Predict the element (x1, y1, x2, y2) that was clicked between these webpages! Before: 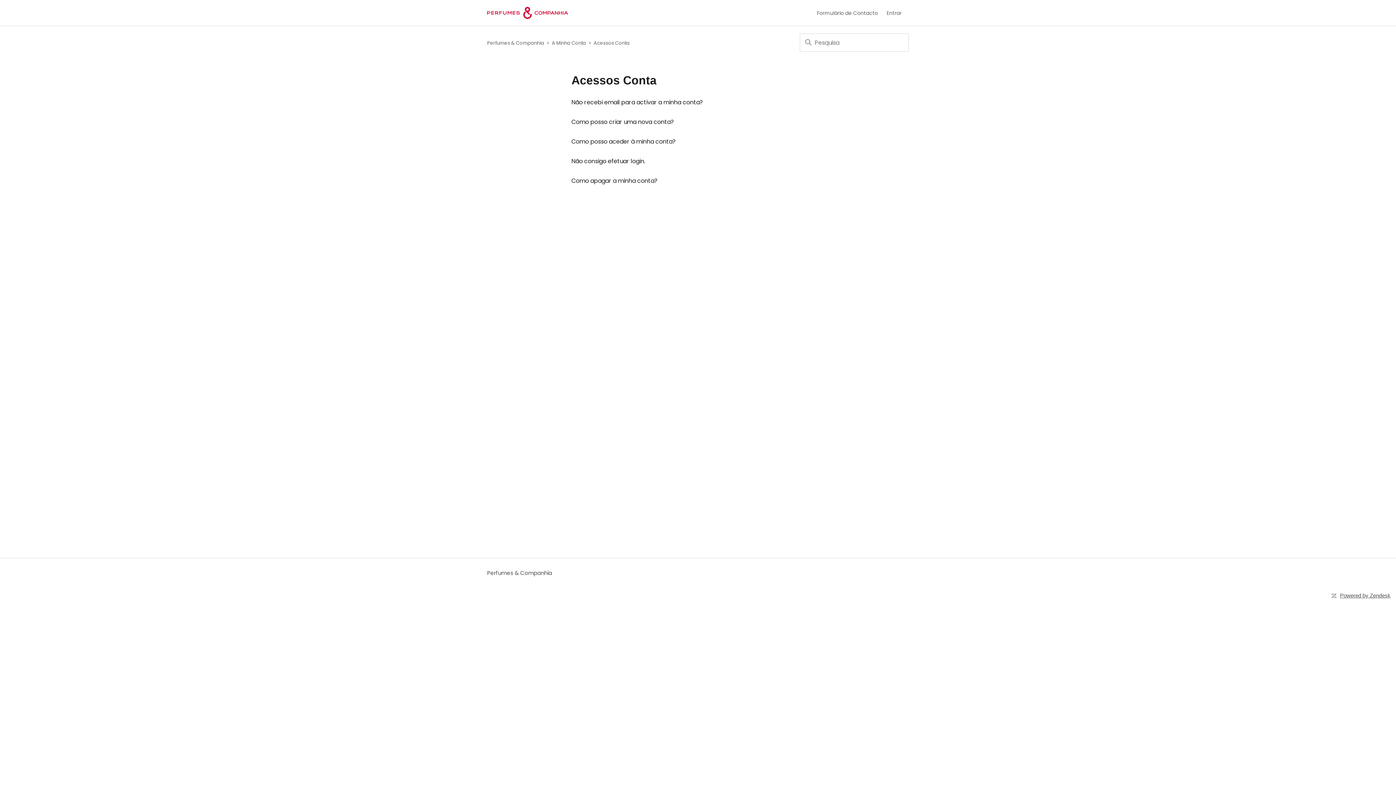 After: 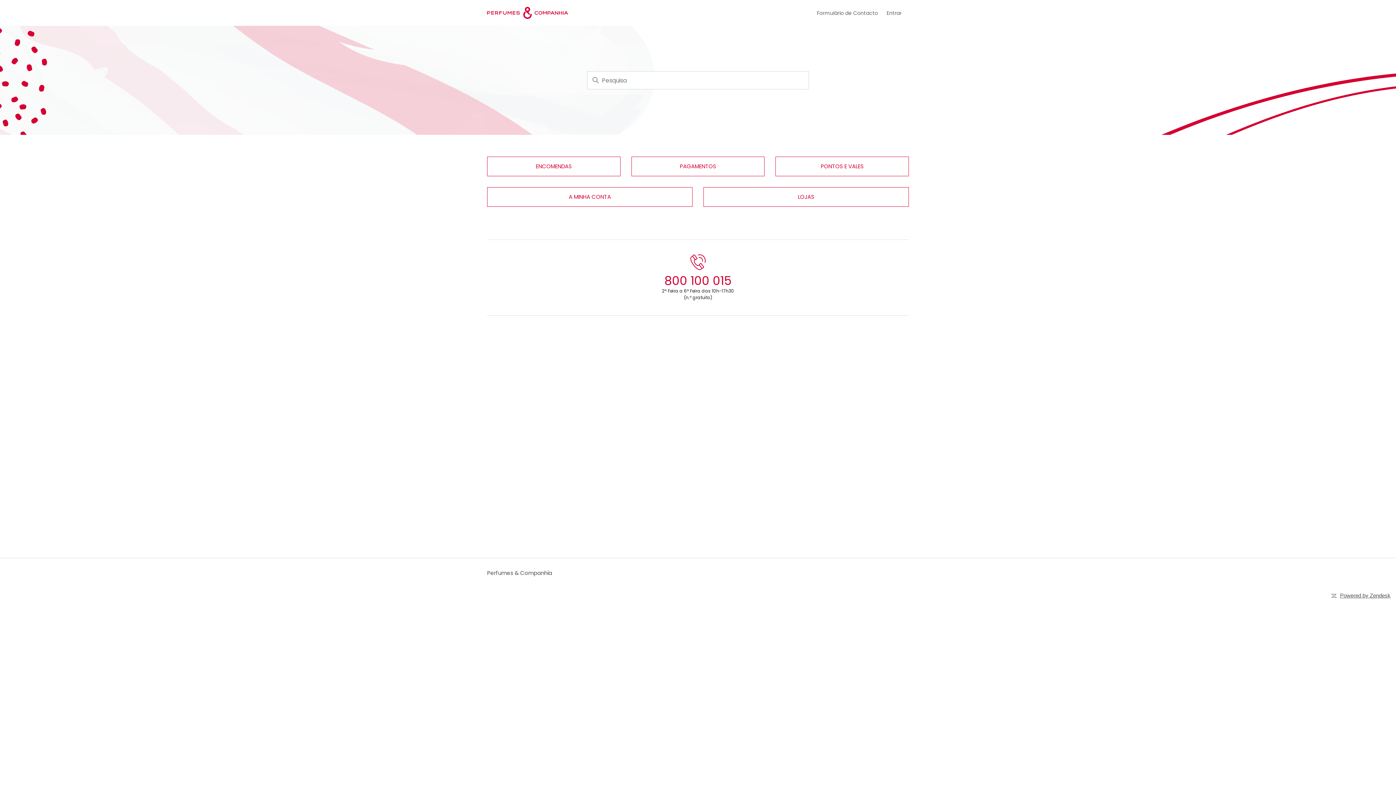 Action: bbox: (487, 569, 552, 577) label: Perfumes & Companhia